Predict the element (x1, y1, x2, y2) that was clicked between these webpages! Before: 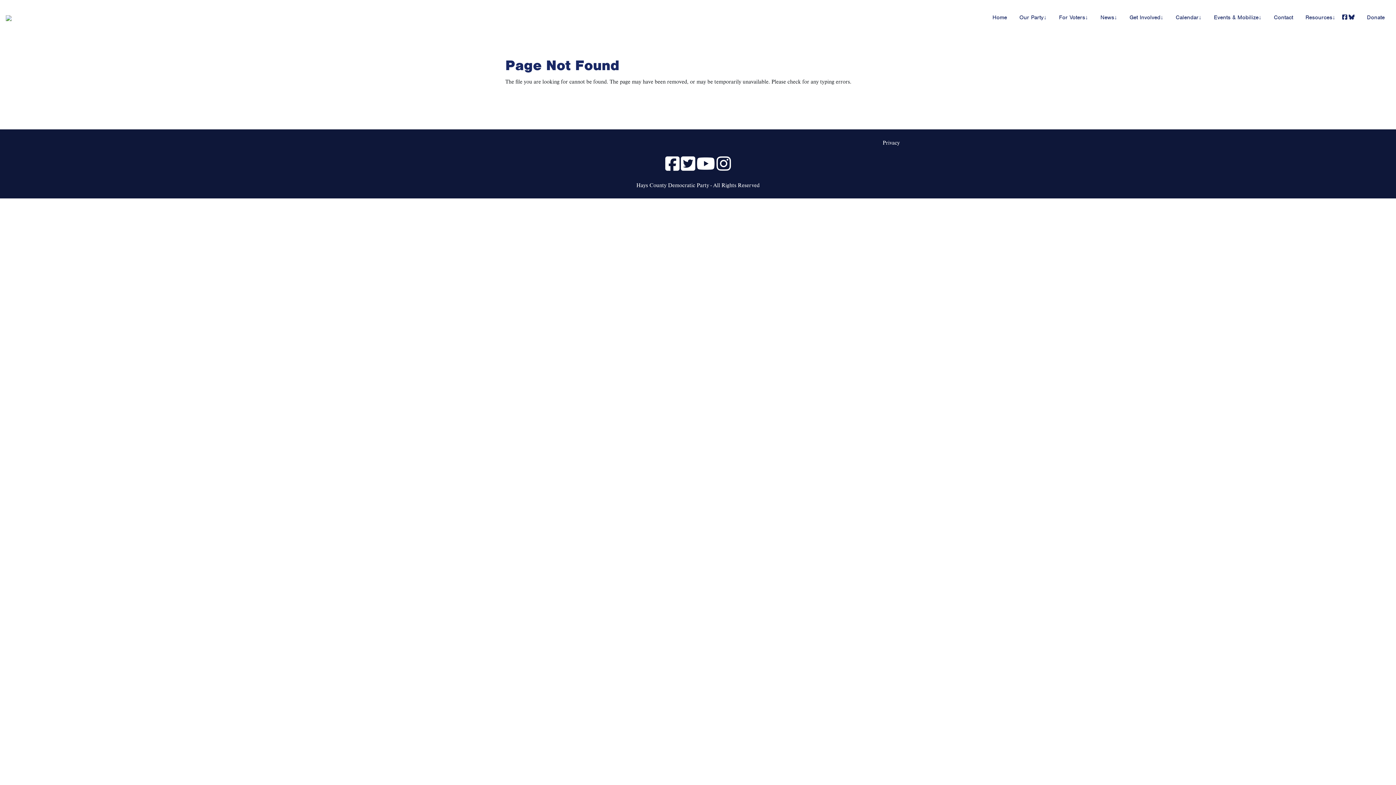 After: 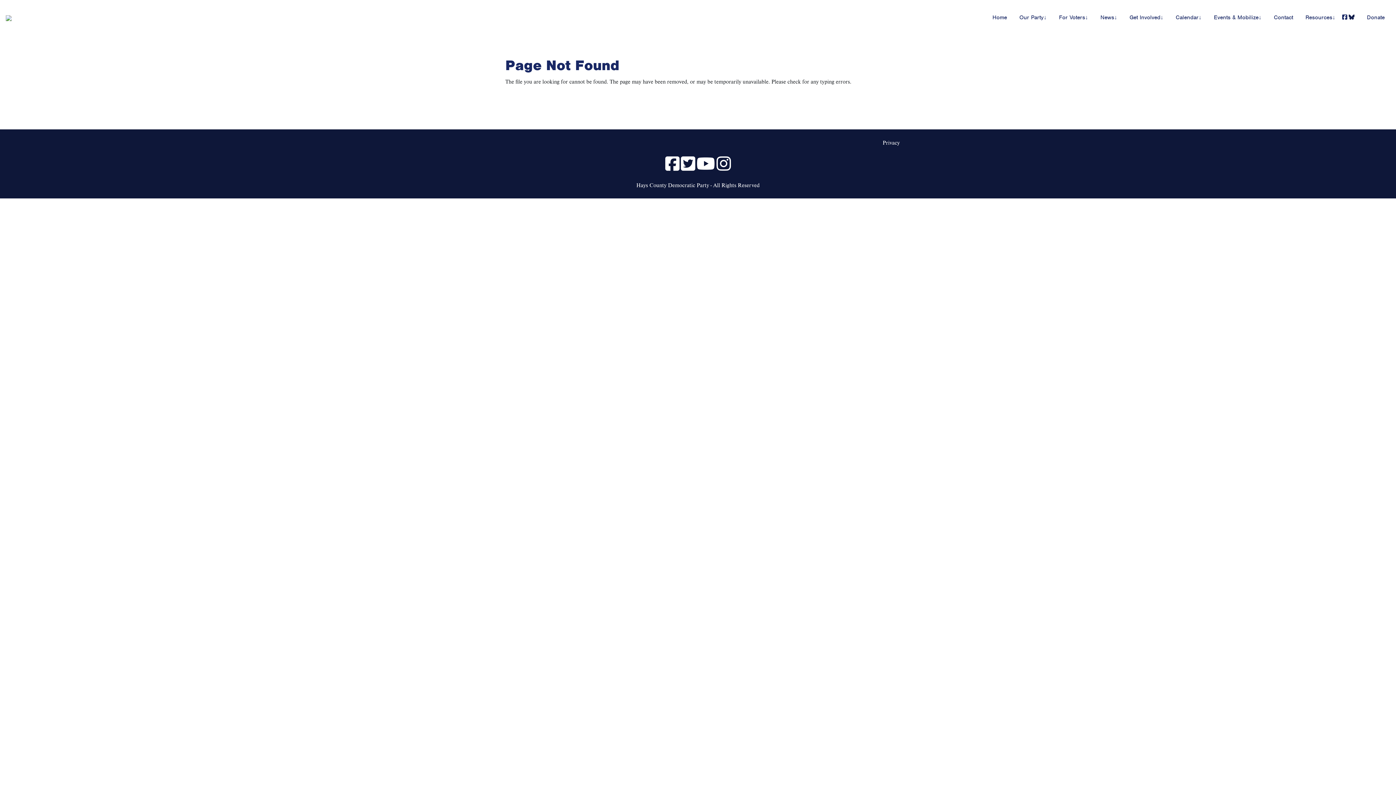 Action: bbox: (1349, 13, 1354, 28)